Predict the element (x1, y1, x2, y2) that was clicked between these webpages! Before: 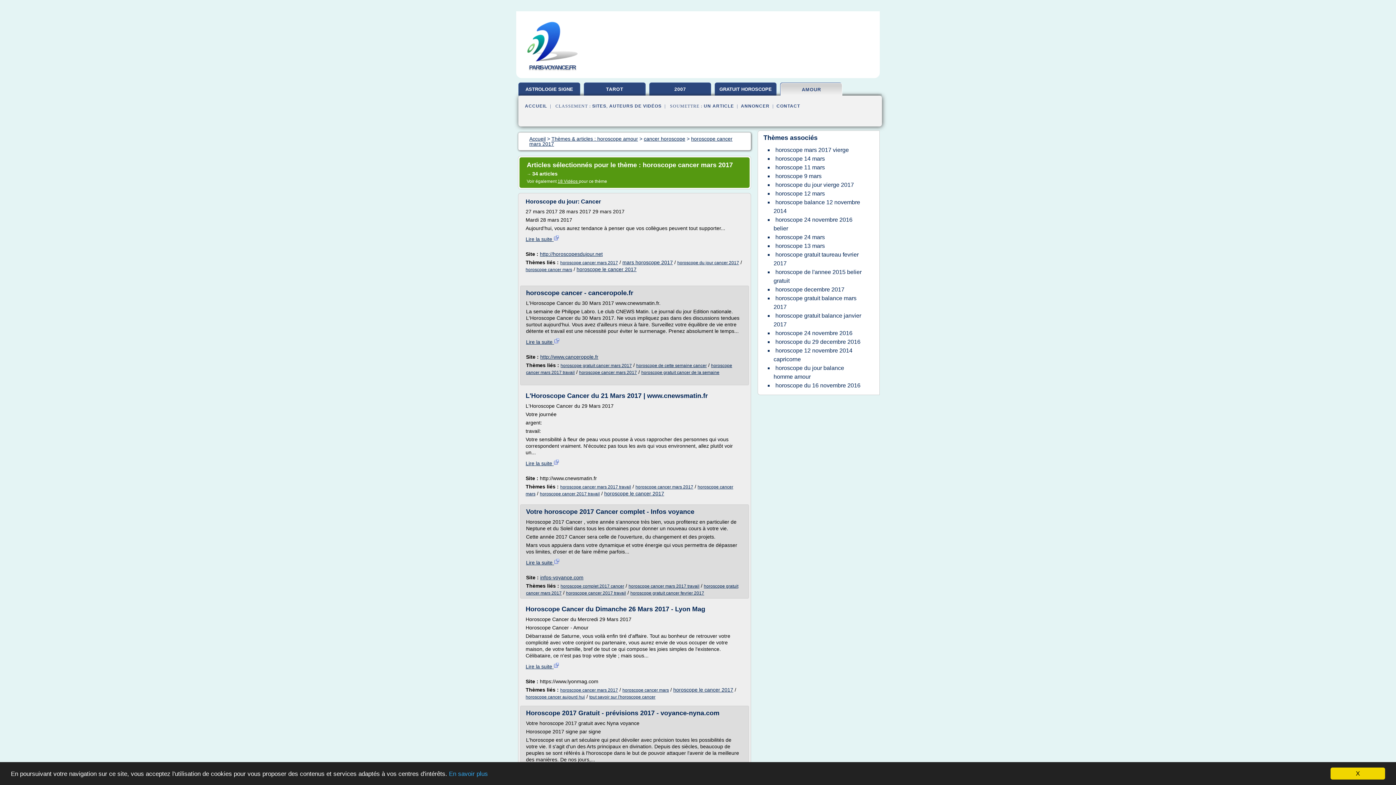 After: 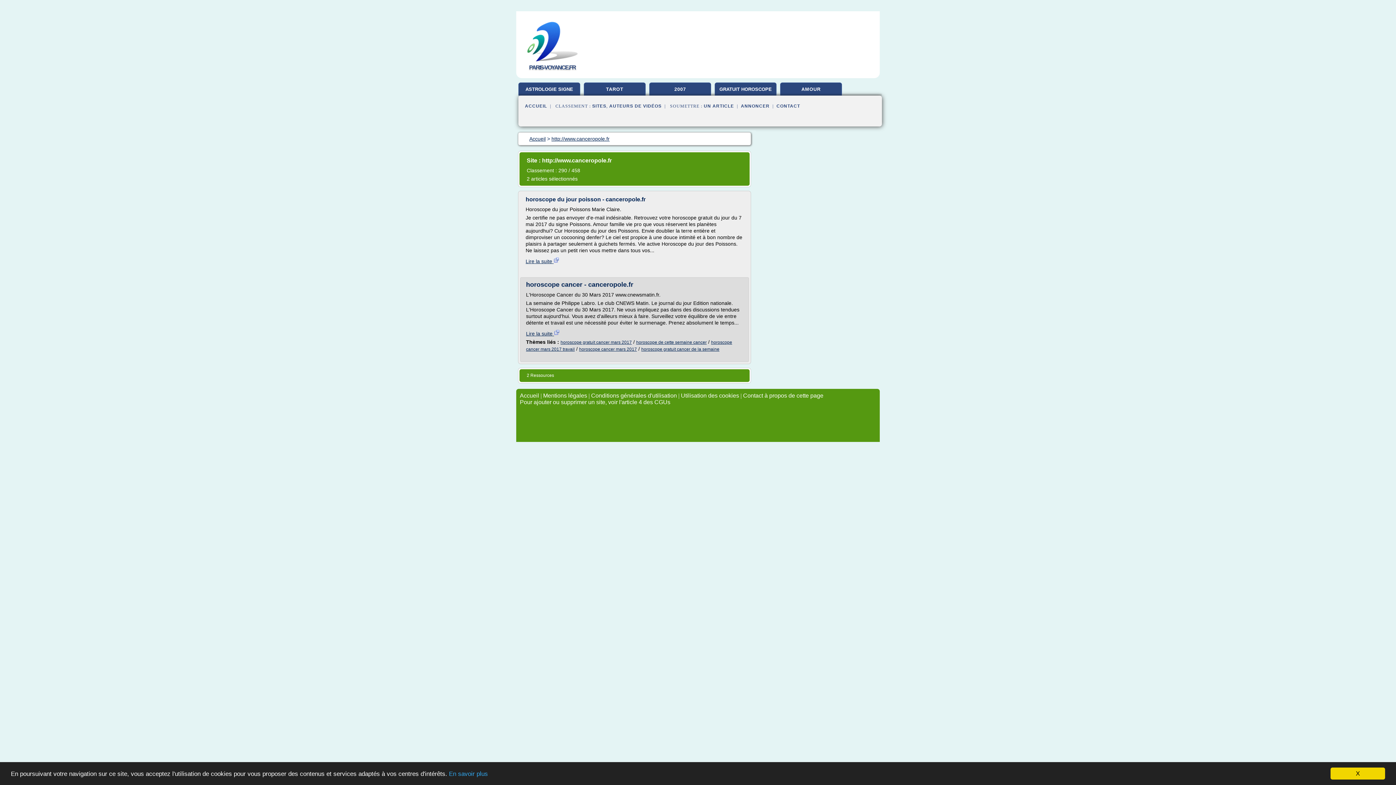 Action: bbox: (540, 354, 598, 360) label: http://www.canceropole.fr